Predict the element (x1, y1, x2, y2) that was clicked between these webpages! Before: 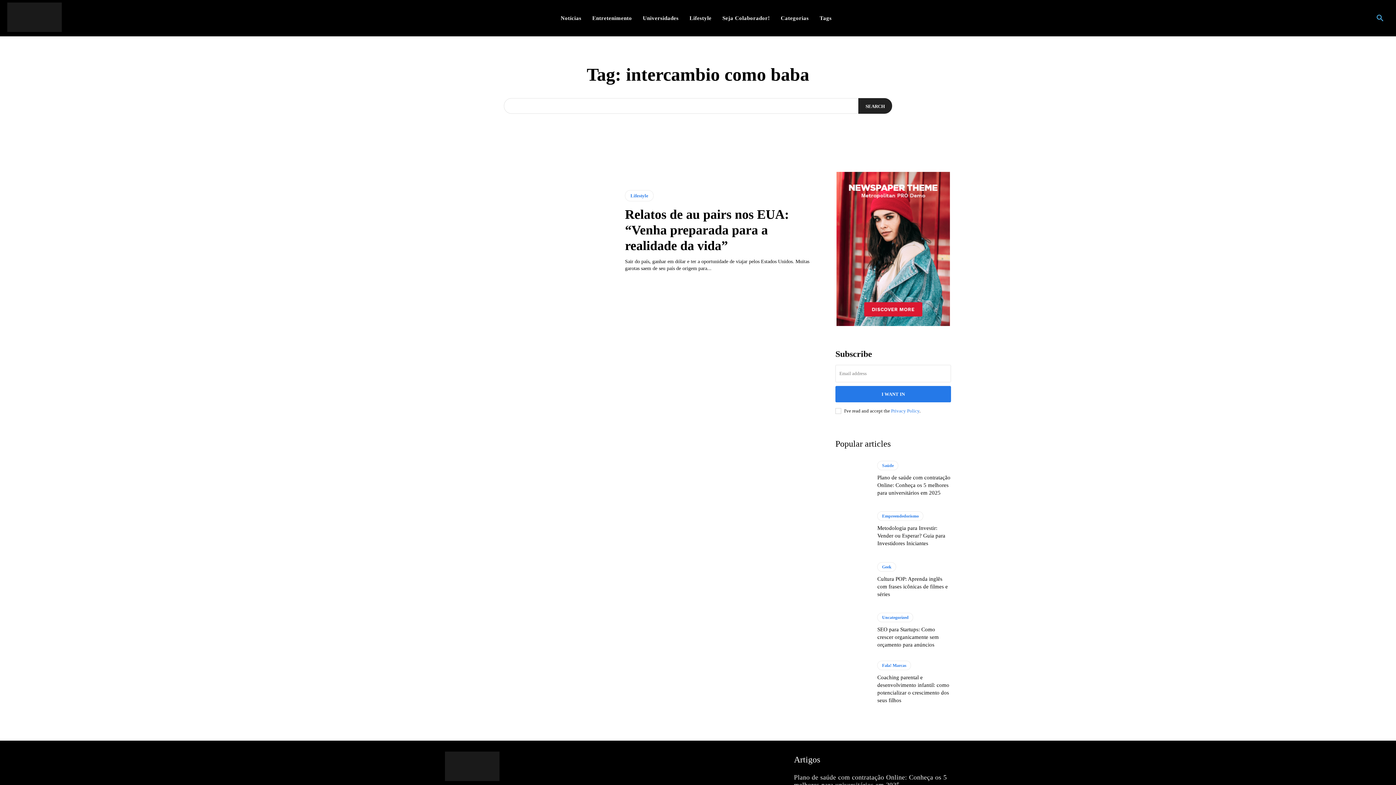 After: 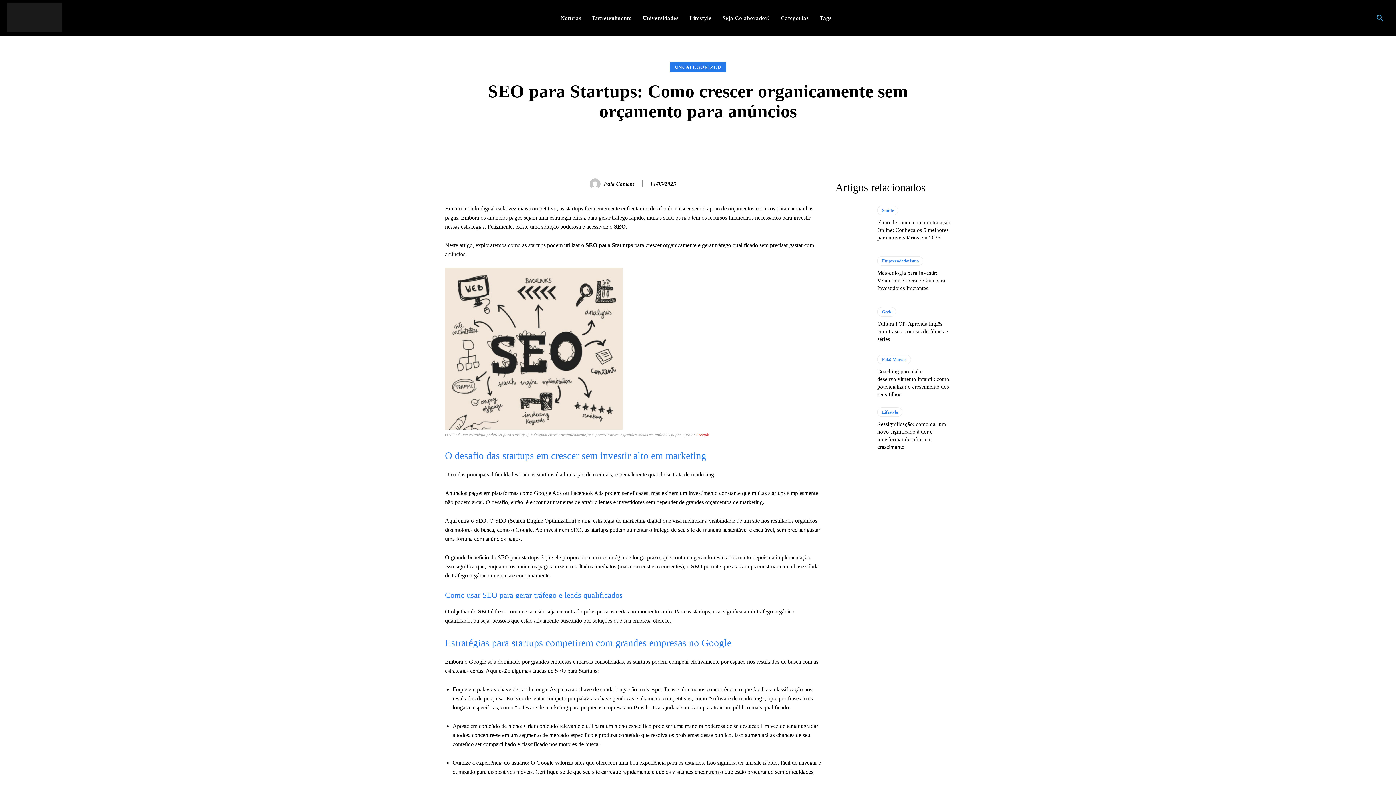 Action: bbox: (835, 610, 870, 651)